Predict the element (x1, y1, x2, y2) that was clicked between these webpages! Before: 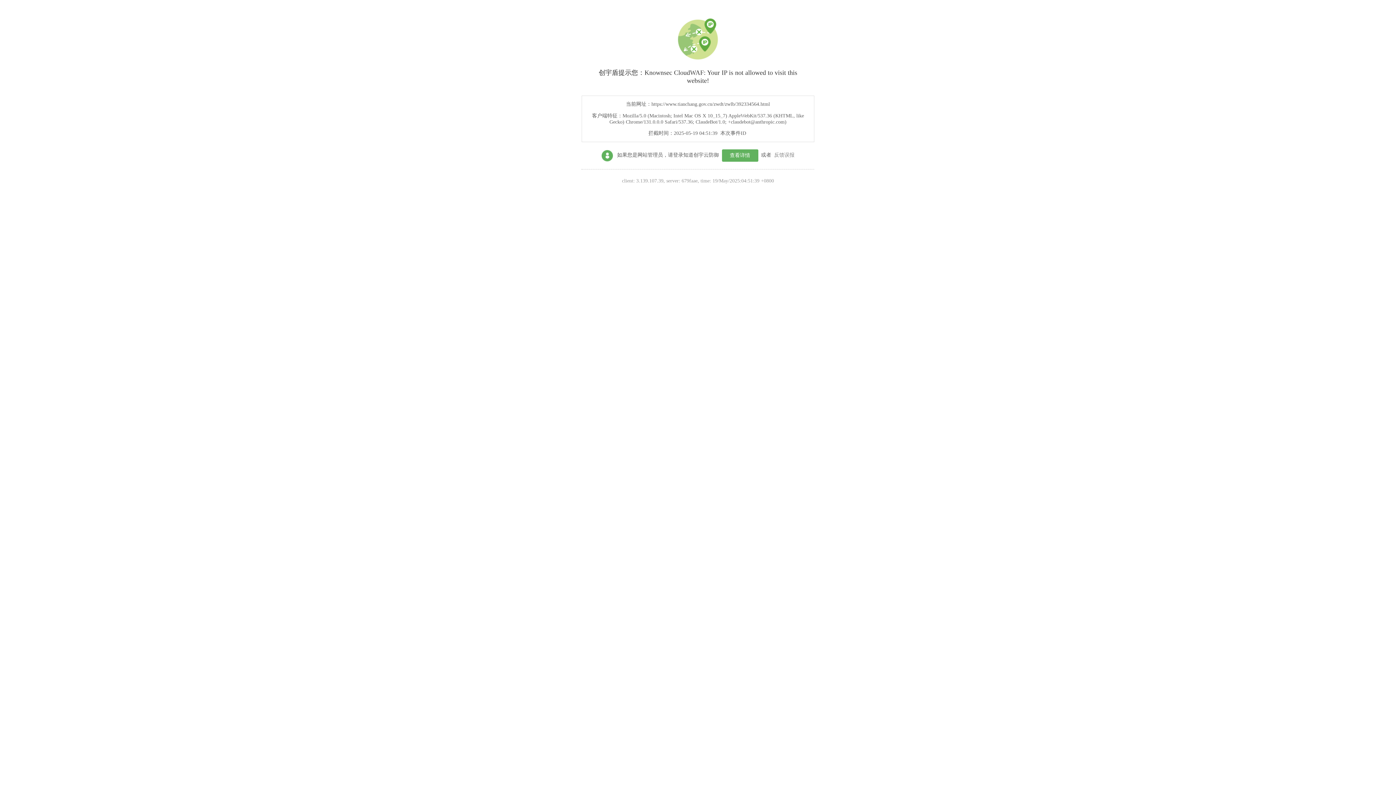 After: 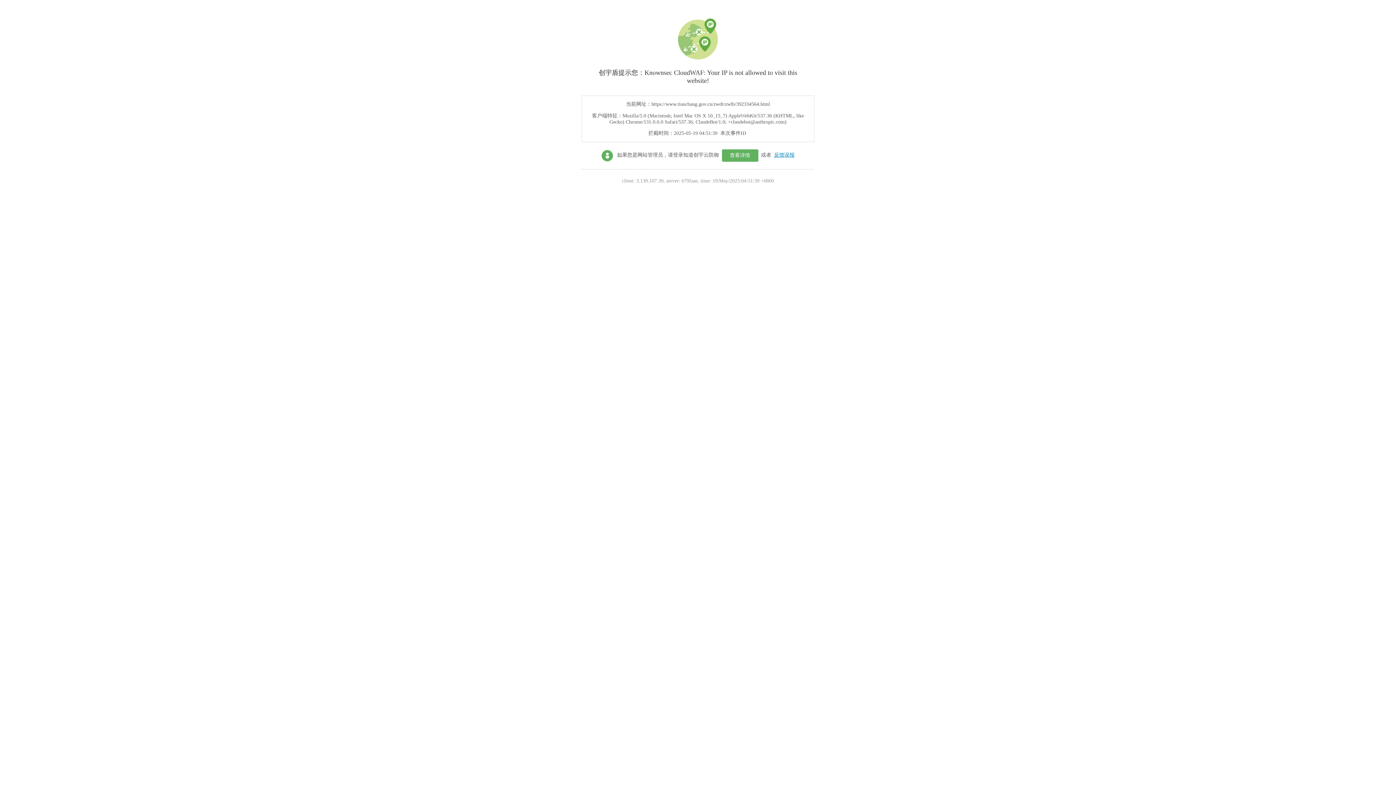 Action: label: 反馈误报 bbox: (774, 152, 794, 157)